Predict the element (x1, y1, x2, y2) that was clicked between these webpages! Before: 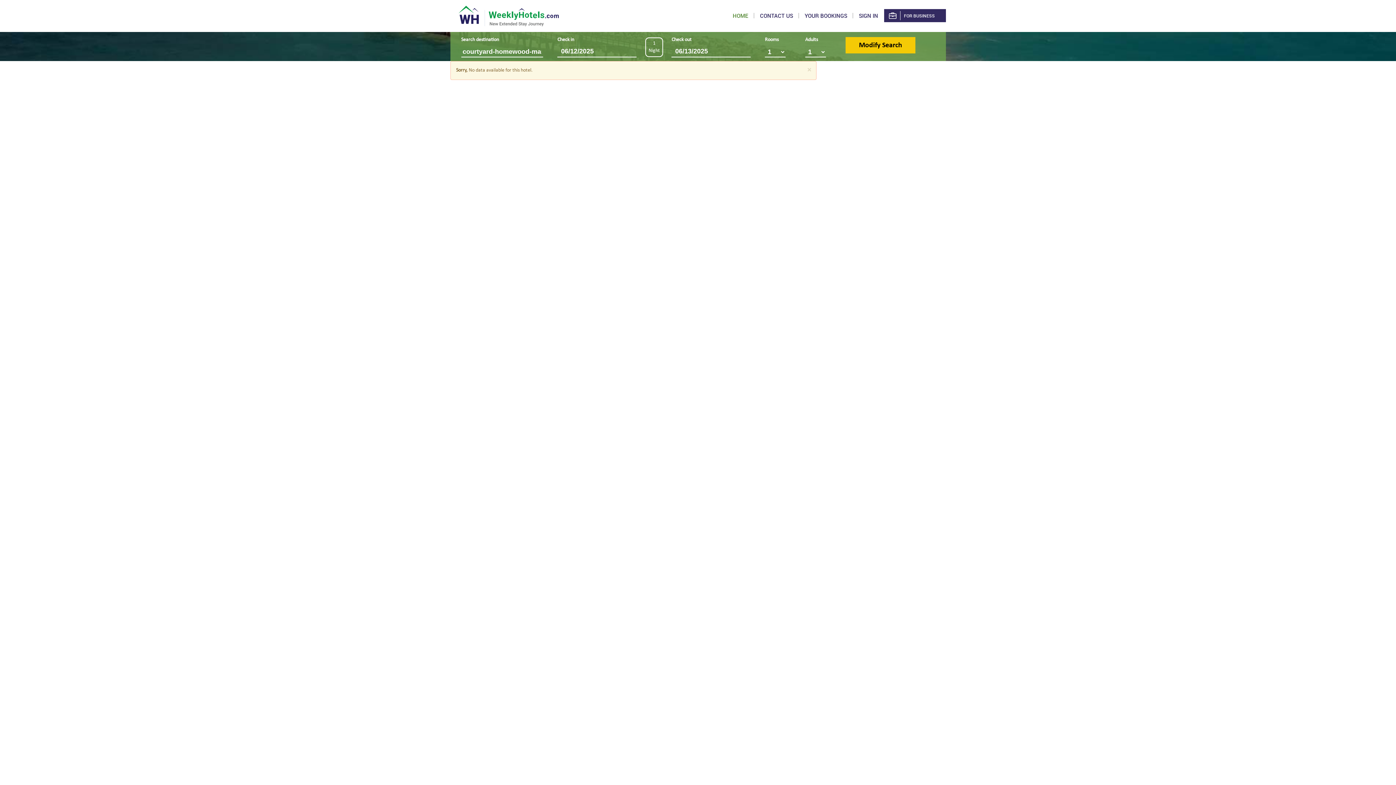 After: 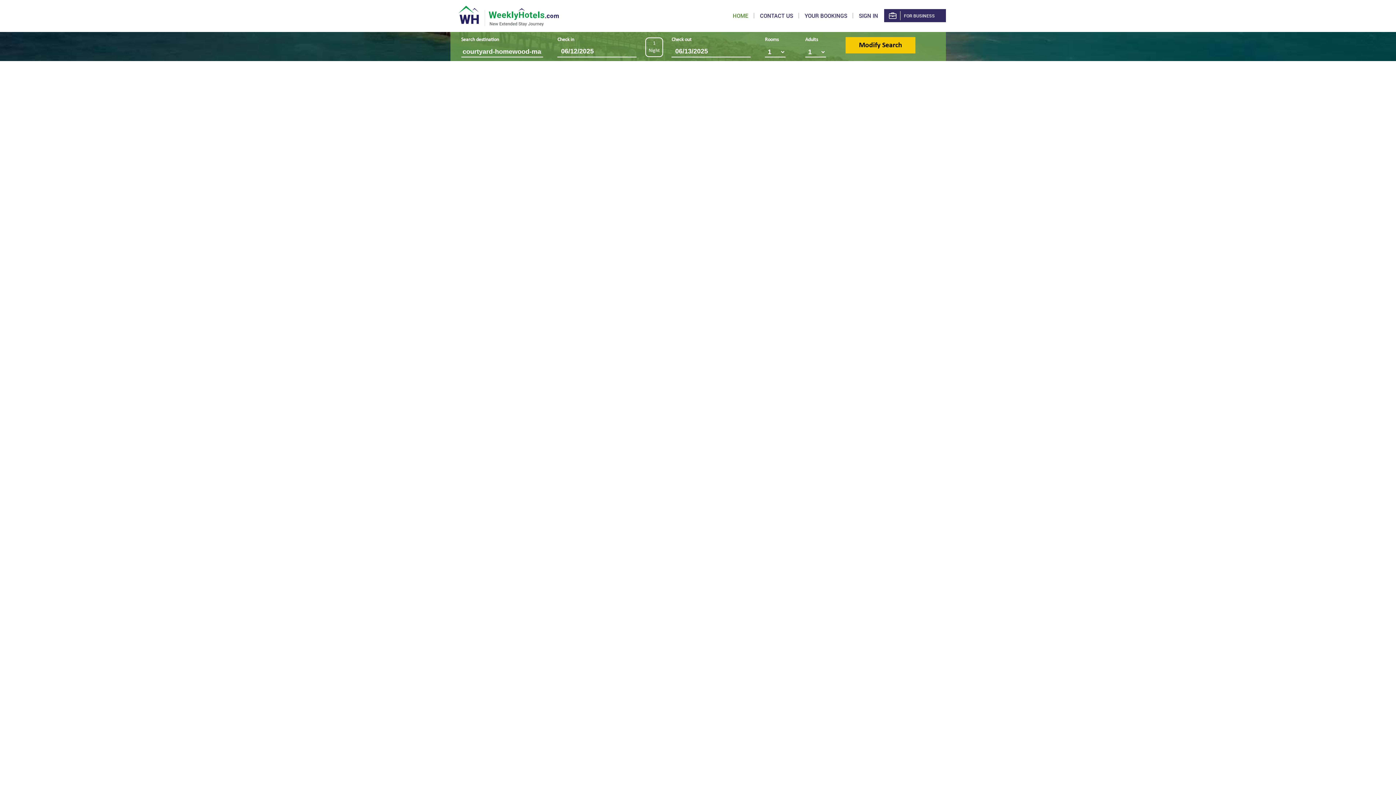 Action: bbox: (807, 66, 811, 73) label: Close